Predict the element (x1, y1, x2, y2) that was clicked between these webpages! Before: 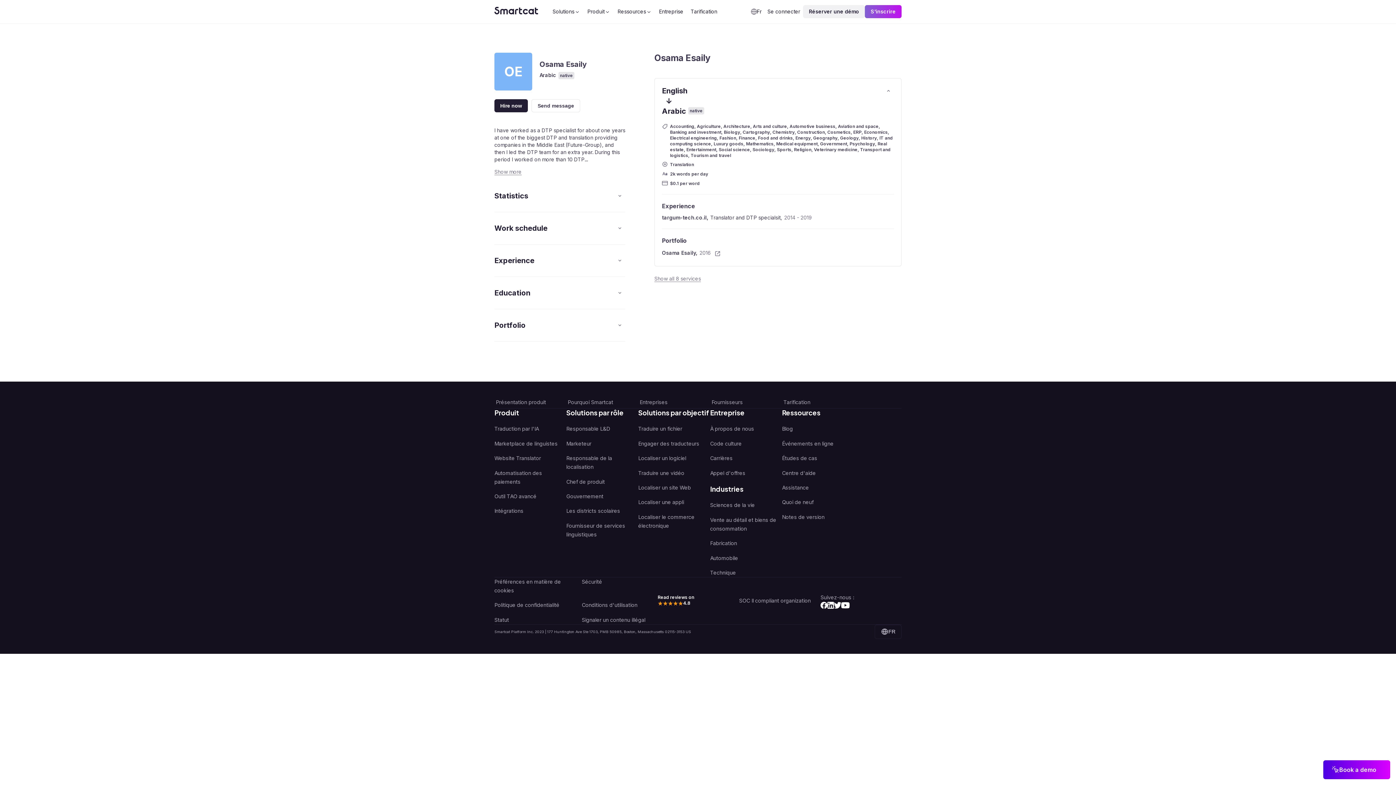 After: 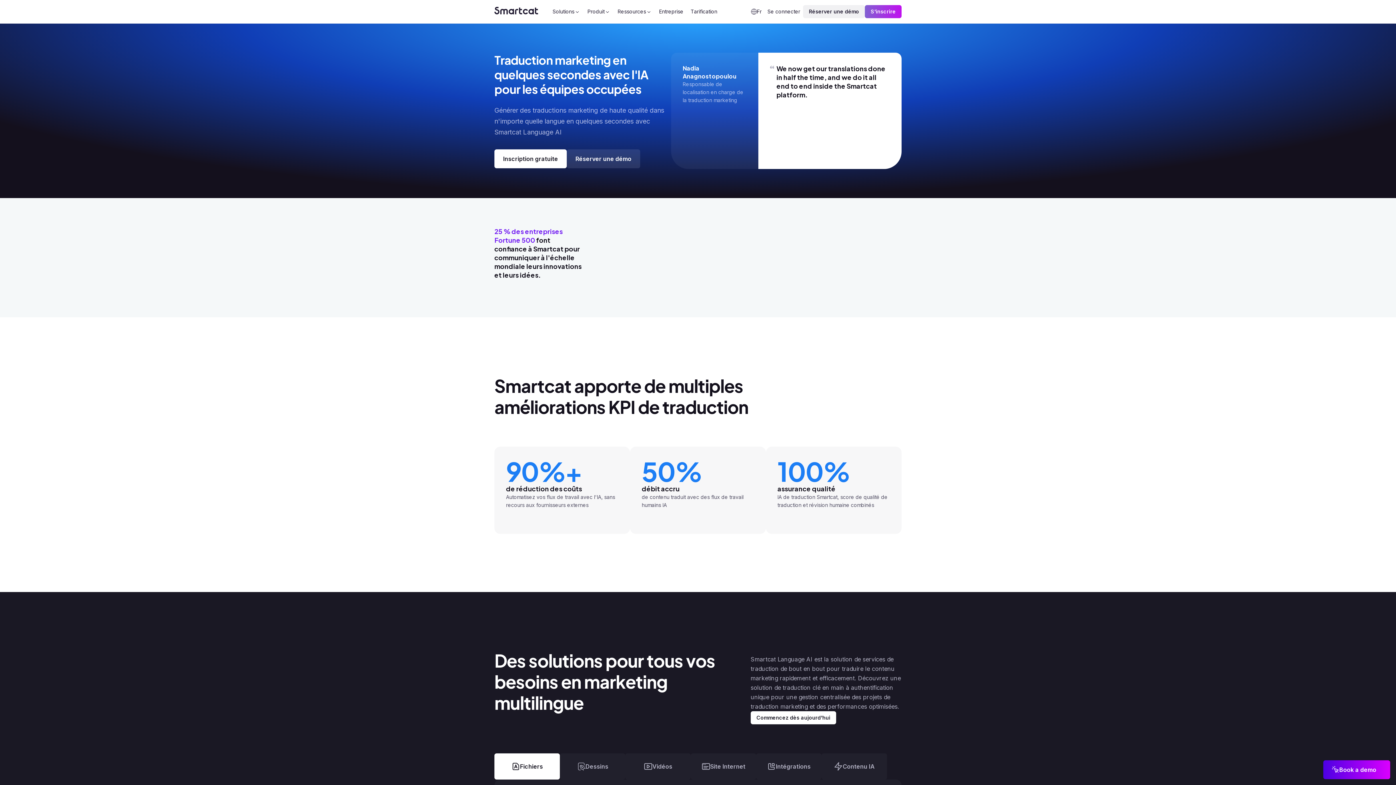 Action: label: Marketeur bbox: (566, 433, 638, 448)